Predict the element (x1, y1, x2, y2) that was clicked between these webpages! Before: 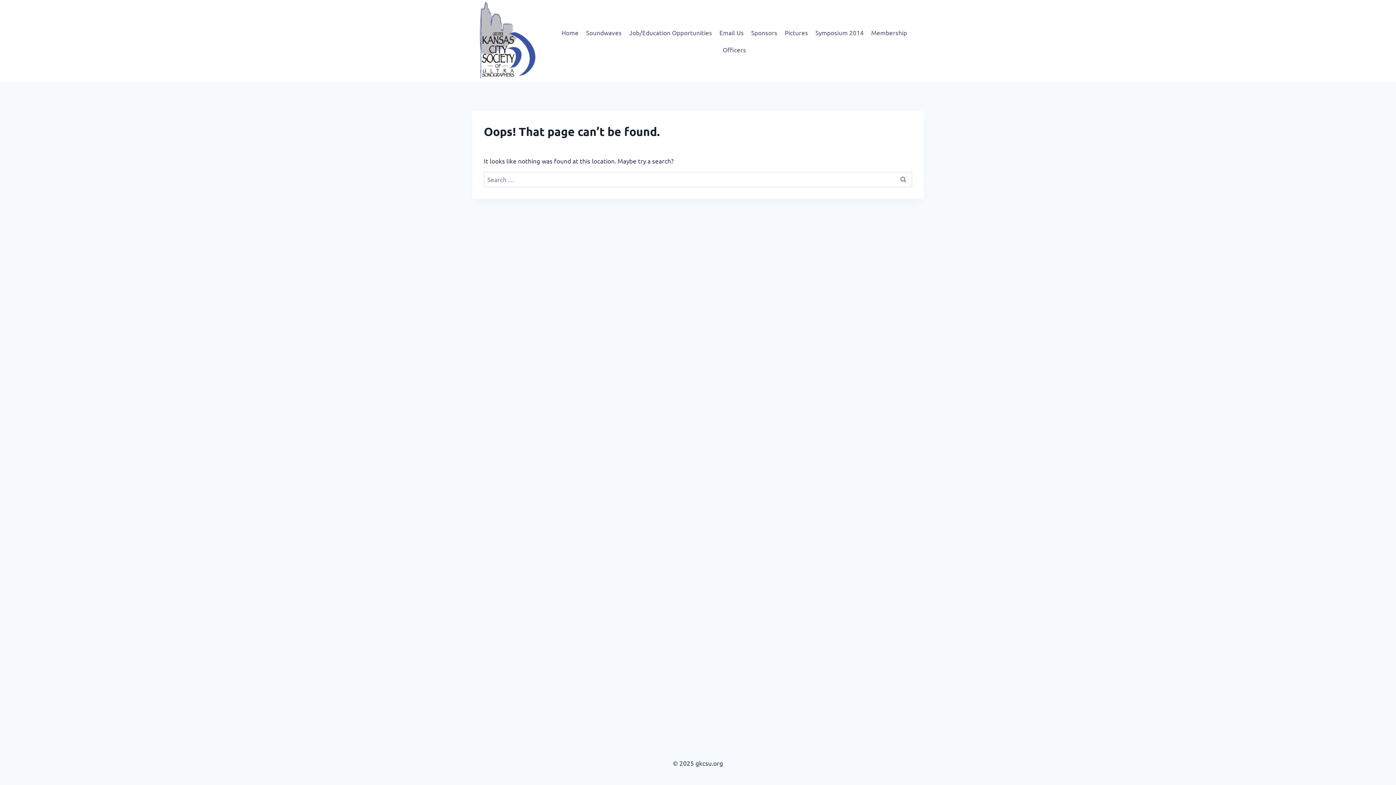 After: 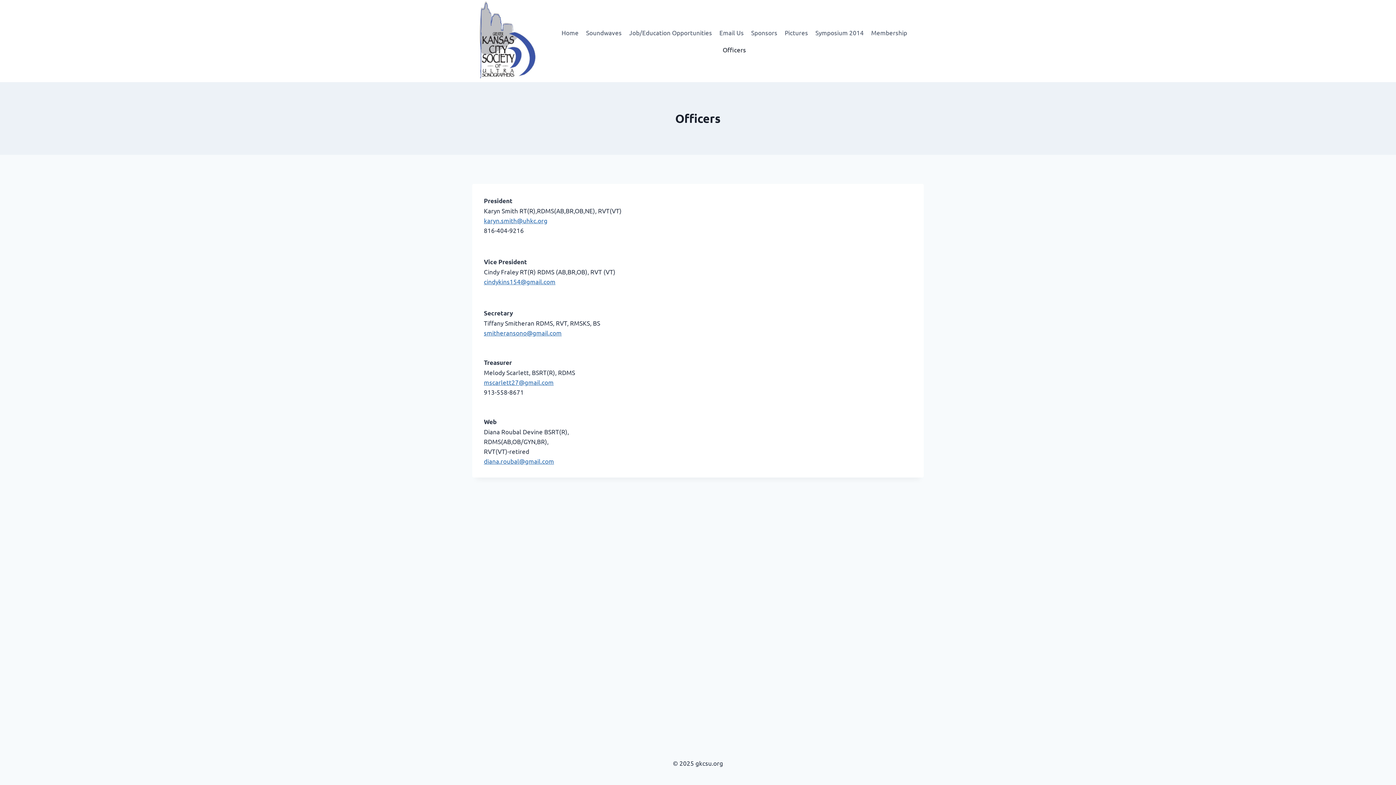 Action: label: Officers bbox: (719, 41, 749, 58)